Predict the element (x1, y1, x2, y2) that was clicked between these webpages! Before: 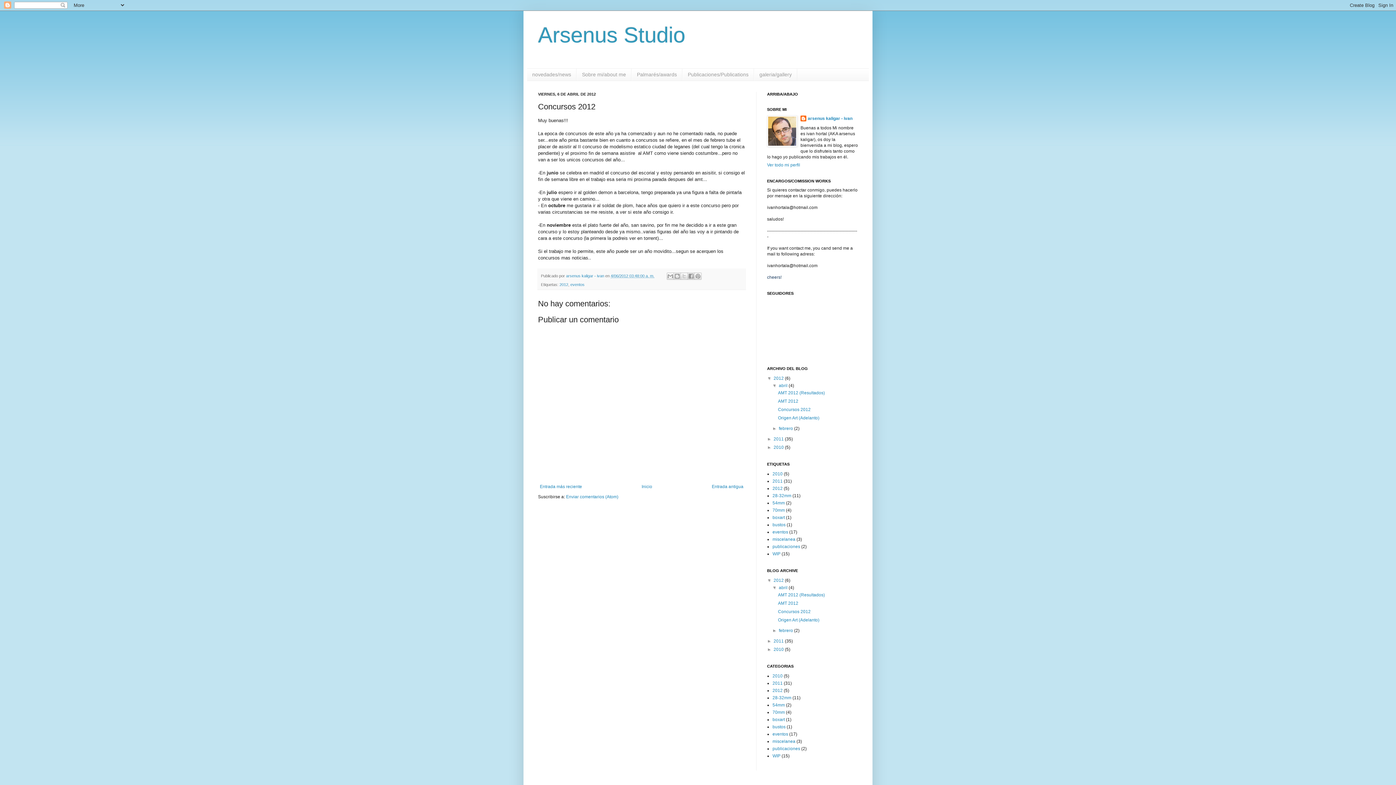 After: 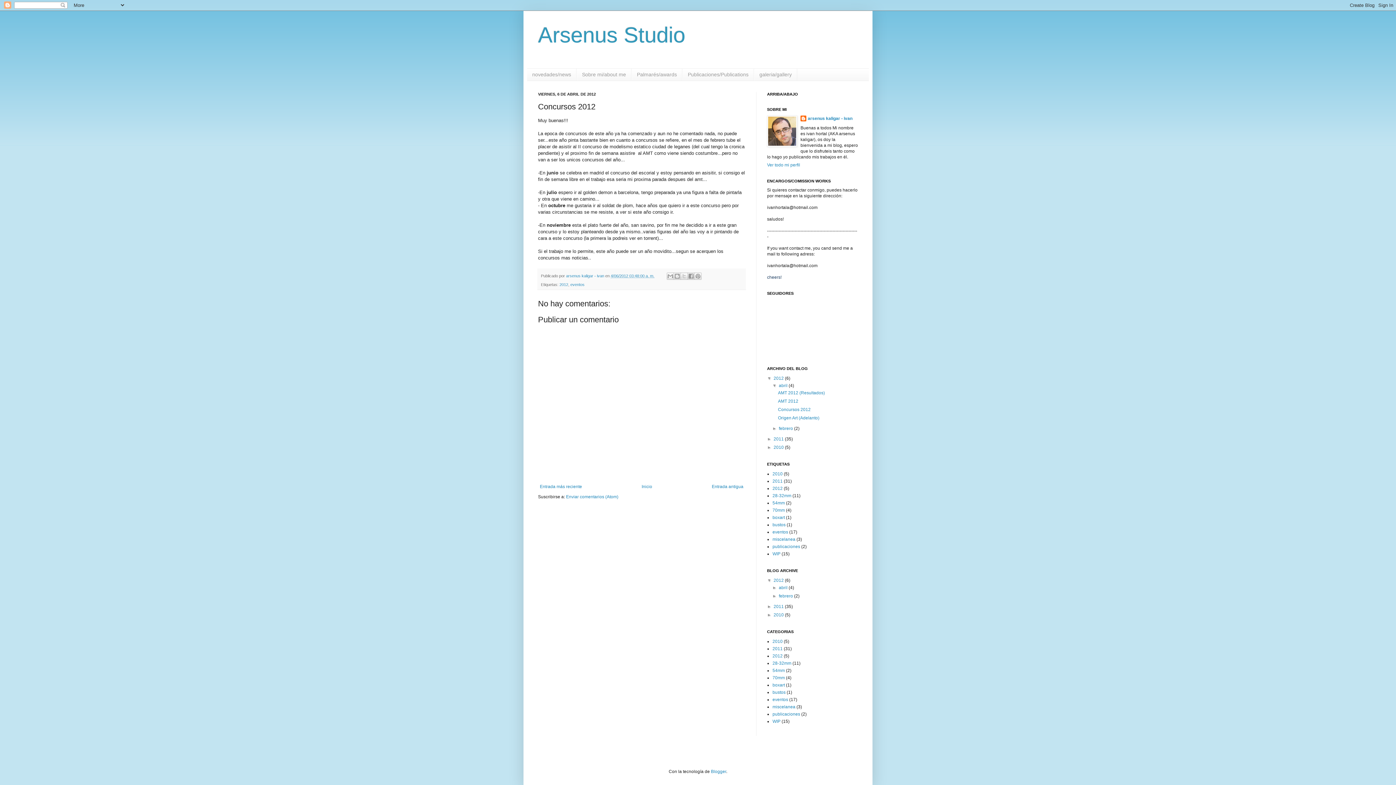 Action: bbox: (772, 585, 779, 590) label: ▼  